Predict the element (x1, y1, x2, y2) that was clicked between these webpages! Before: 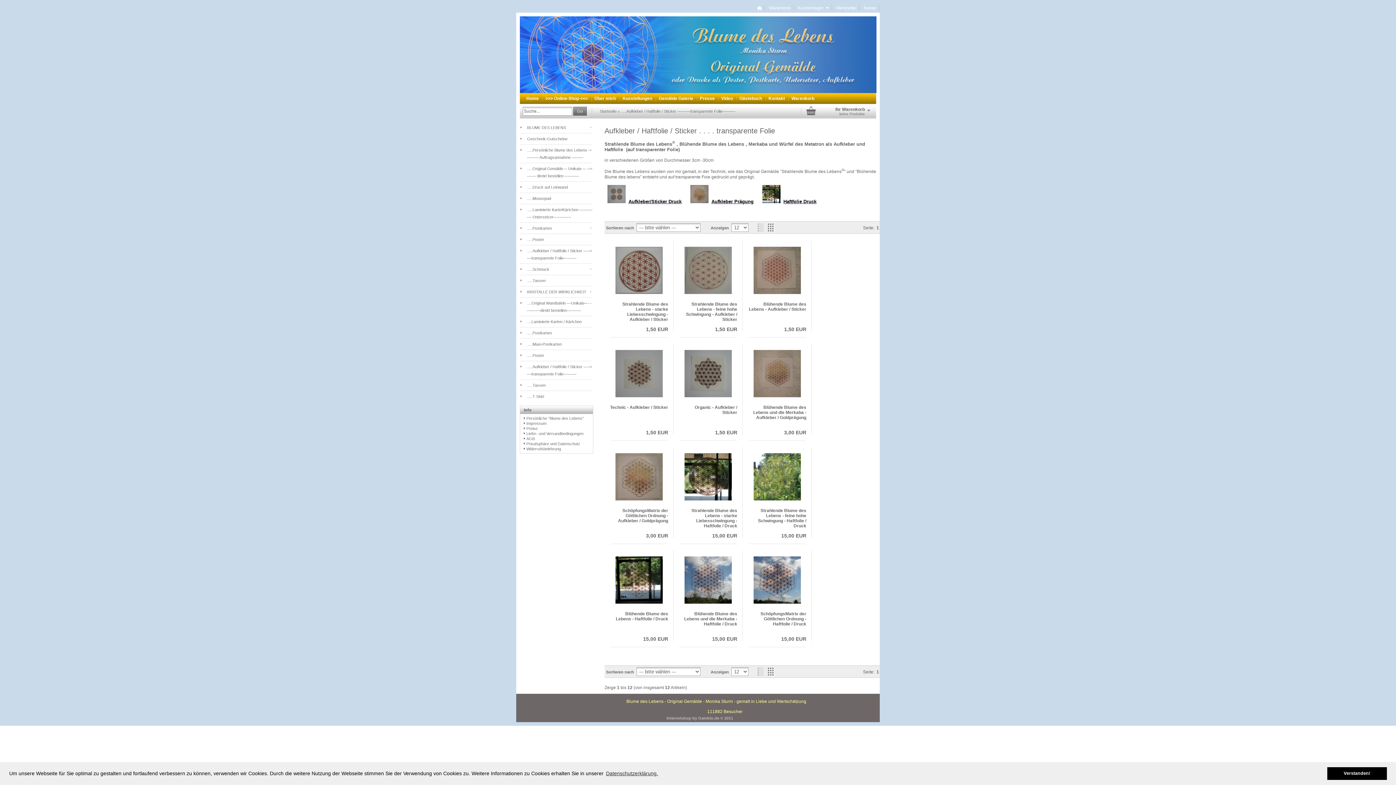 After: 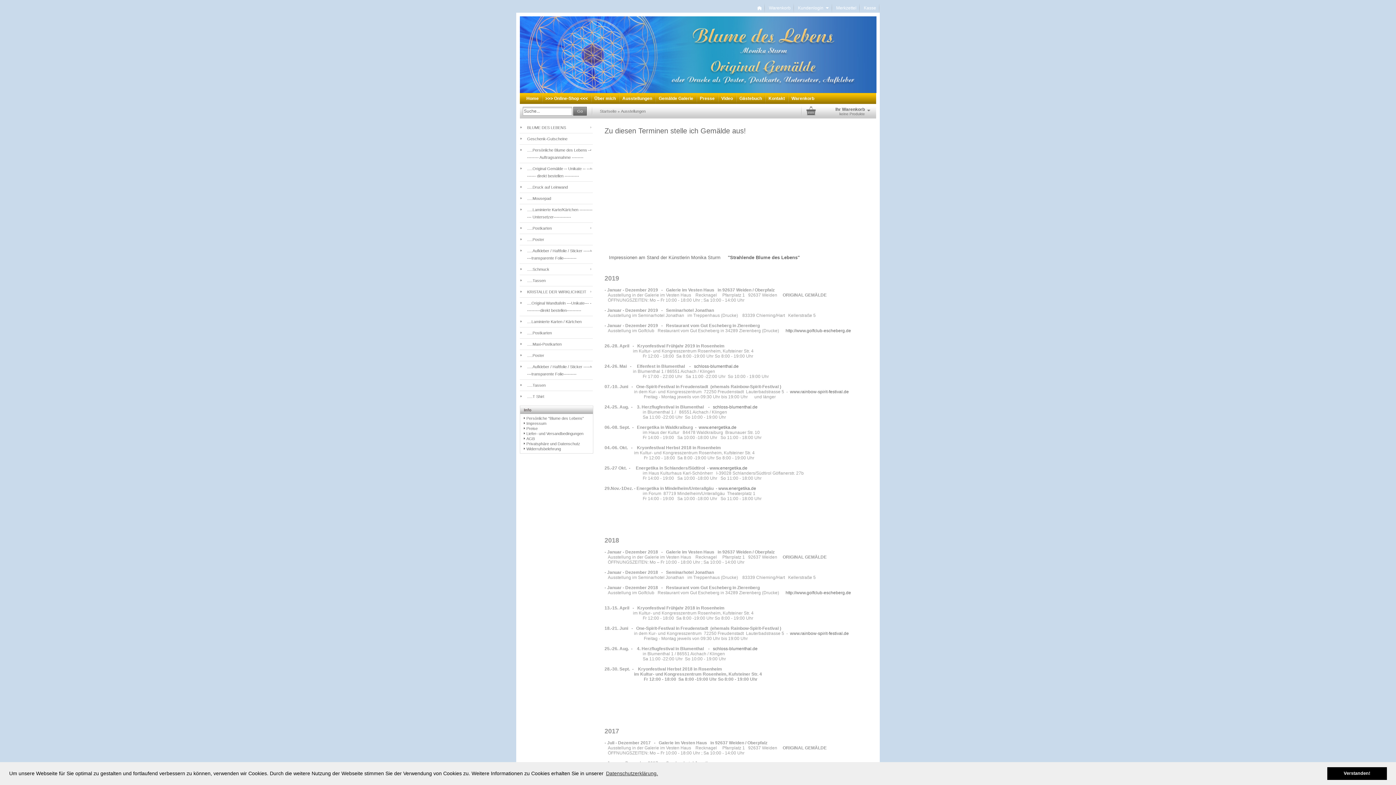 Action: label: Ausstellungen bbox: (619, 93, 655, 104)